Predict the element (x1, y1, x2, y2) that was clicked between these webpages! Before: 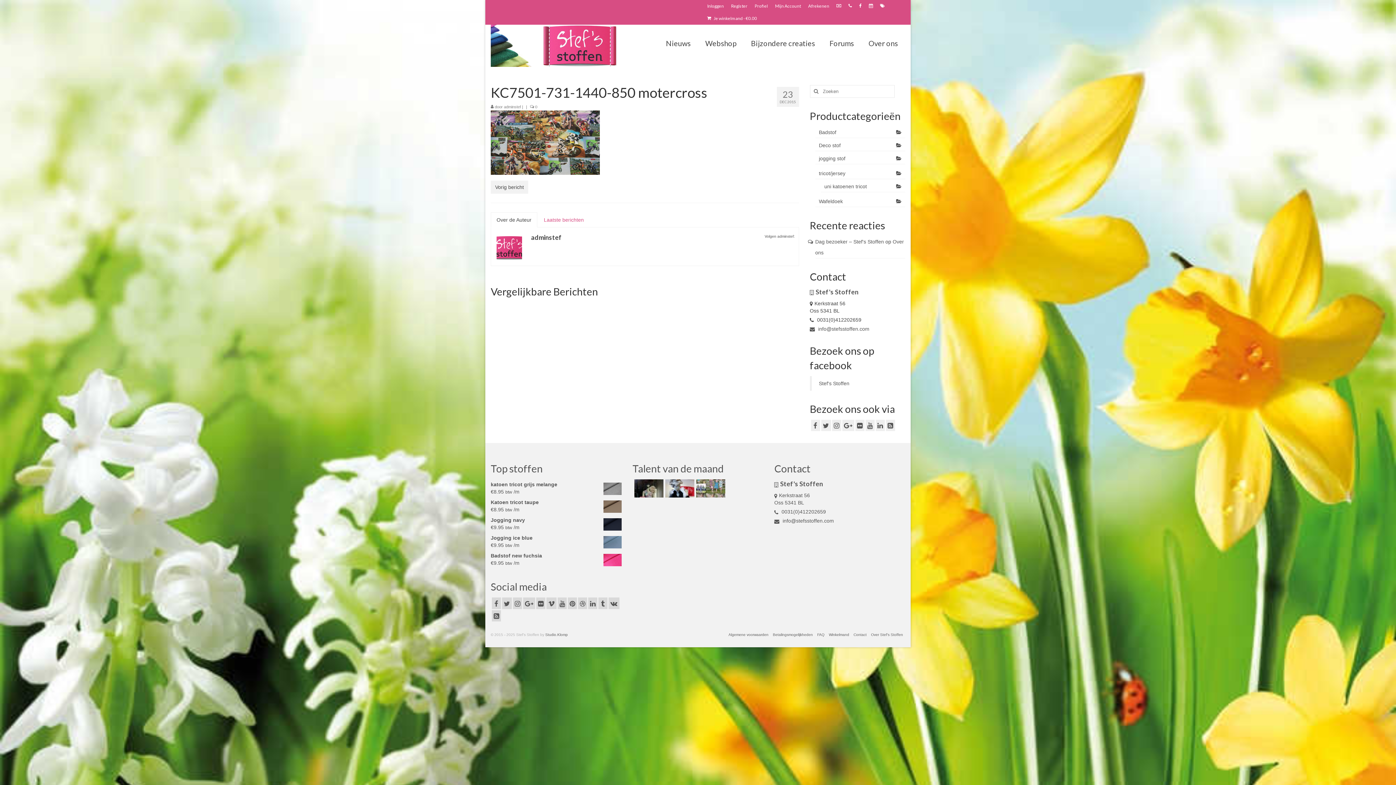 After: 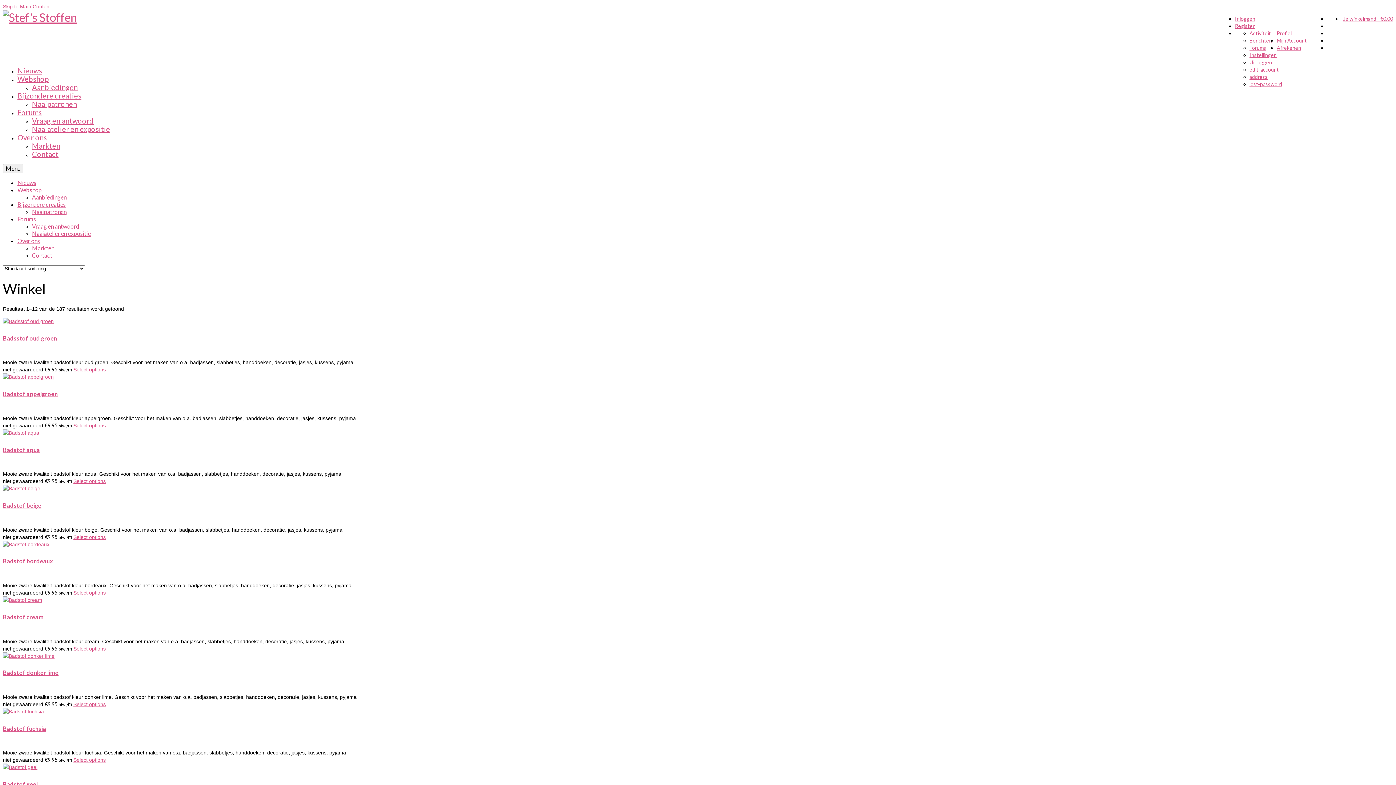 Action: bbox: (876, 0, 888, 12)